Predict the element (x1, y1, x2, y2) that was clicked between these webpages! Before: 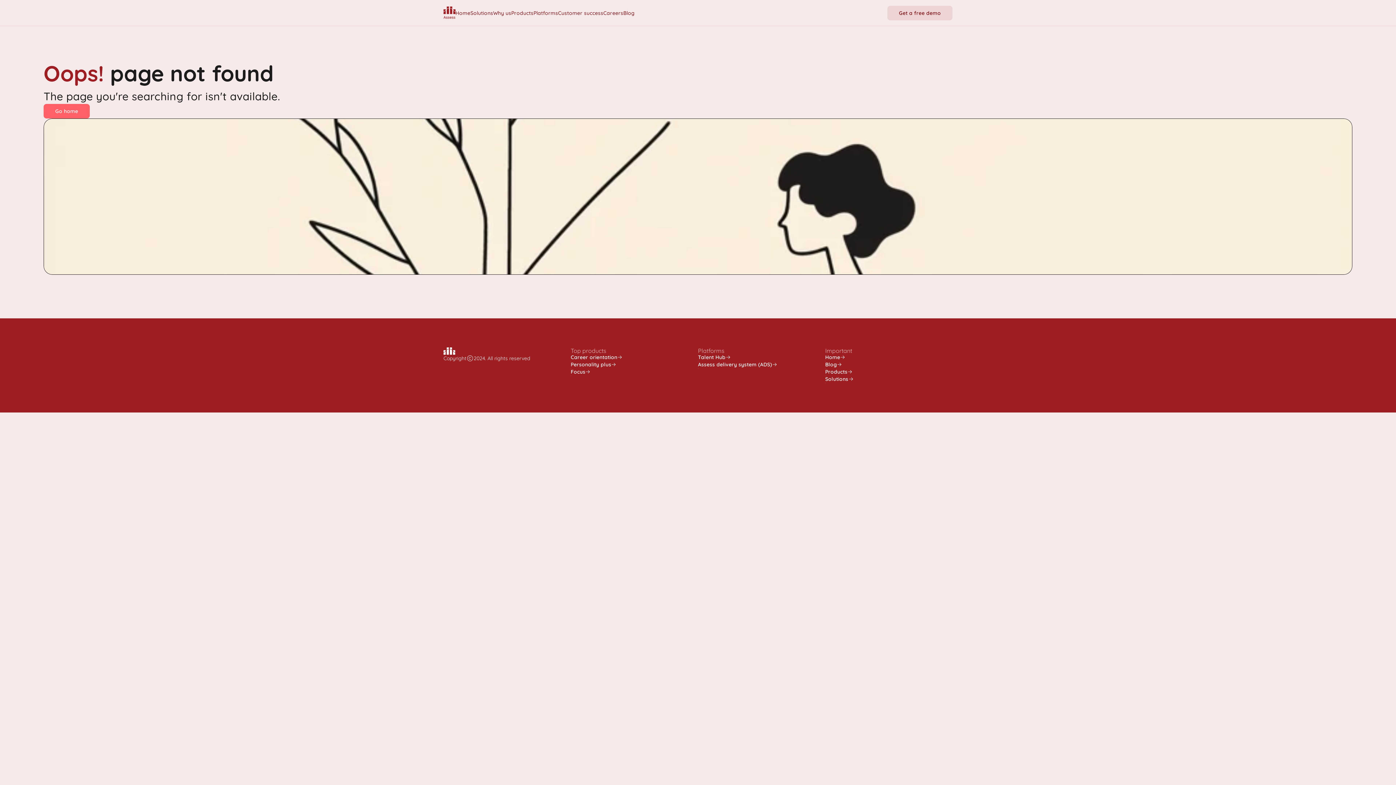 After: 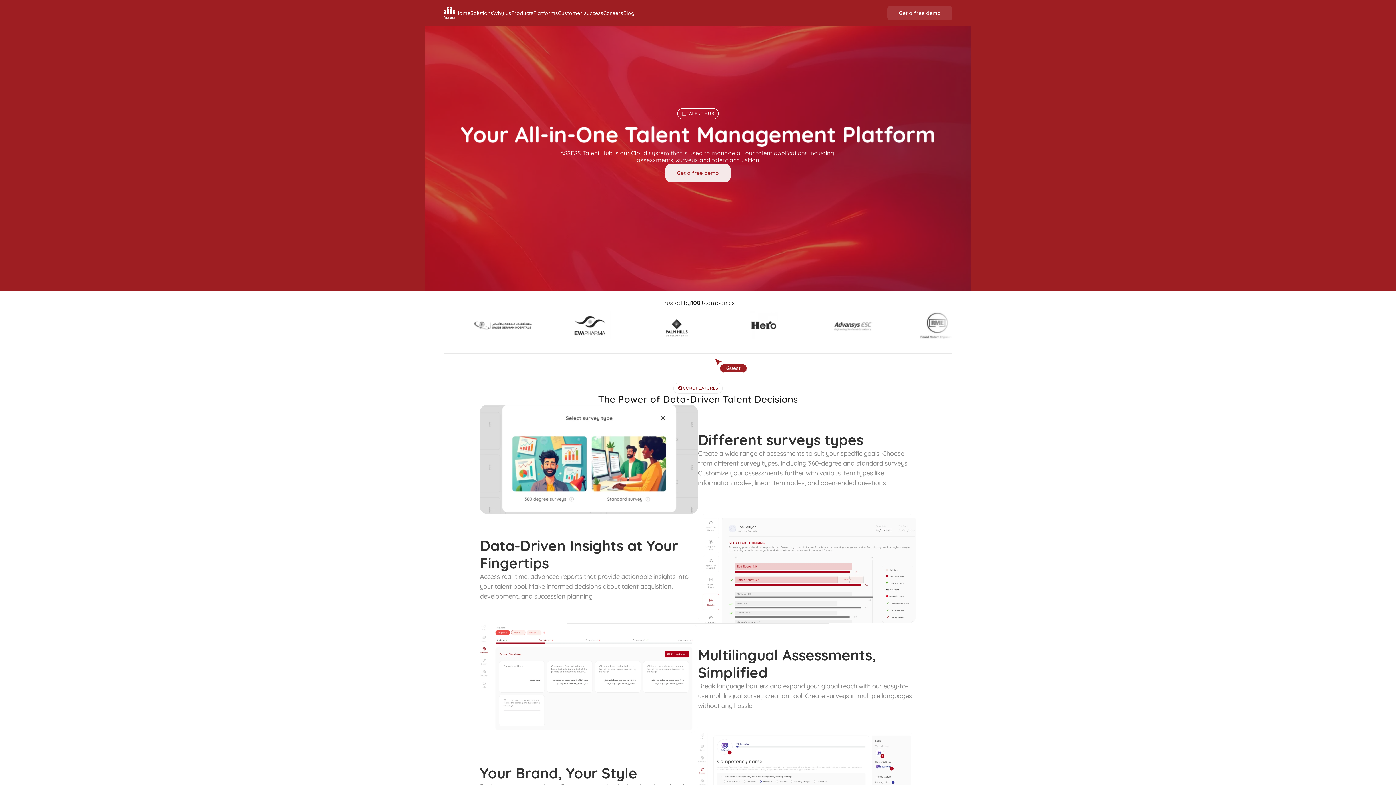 Action: bbox: (698, 354, 730, 361) label: Talent Hub